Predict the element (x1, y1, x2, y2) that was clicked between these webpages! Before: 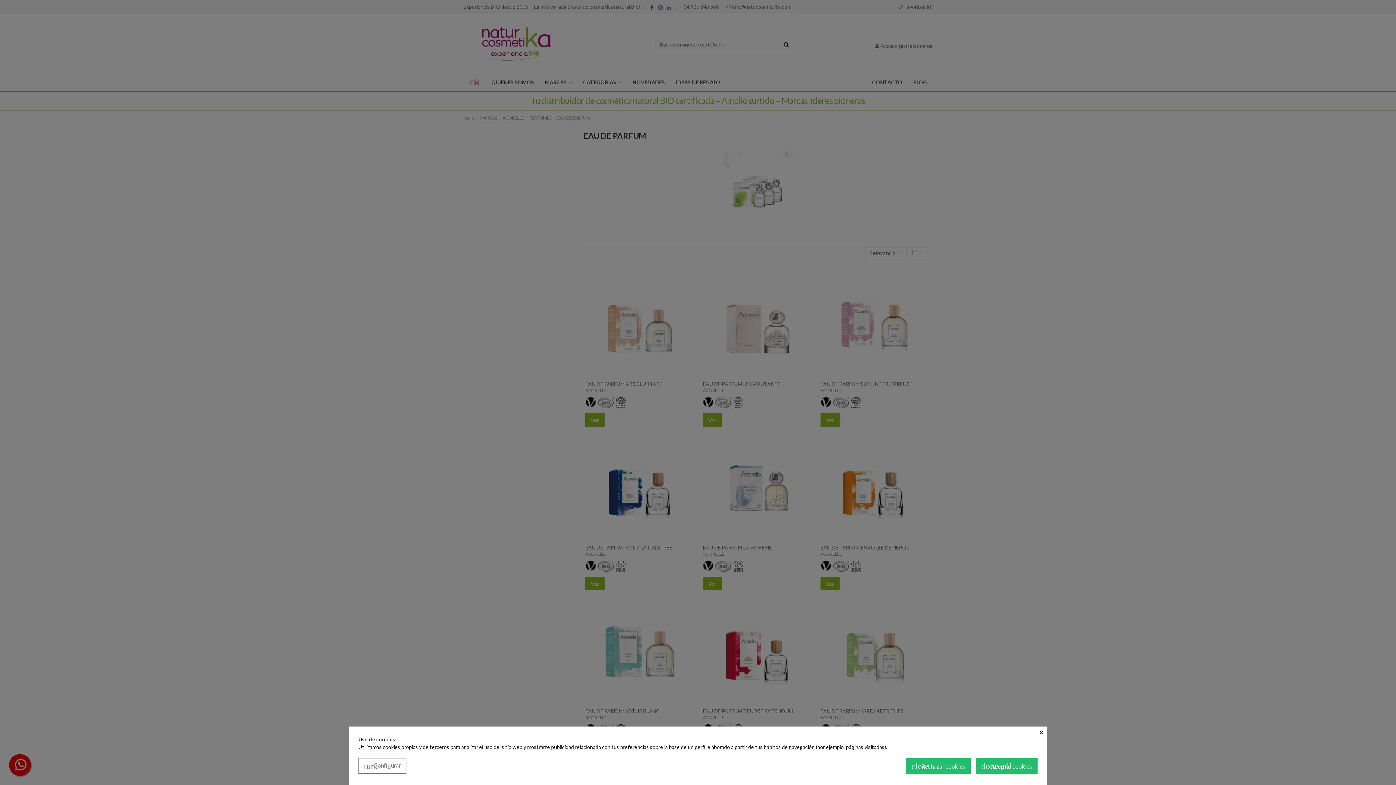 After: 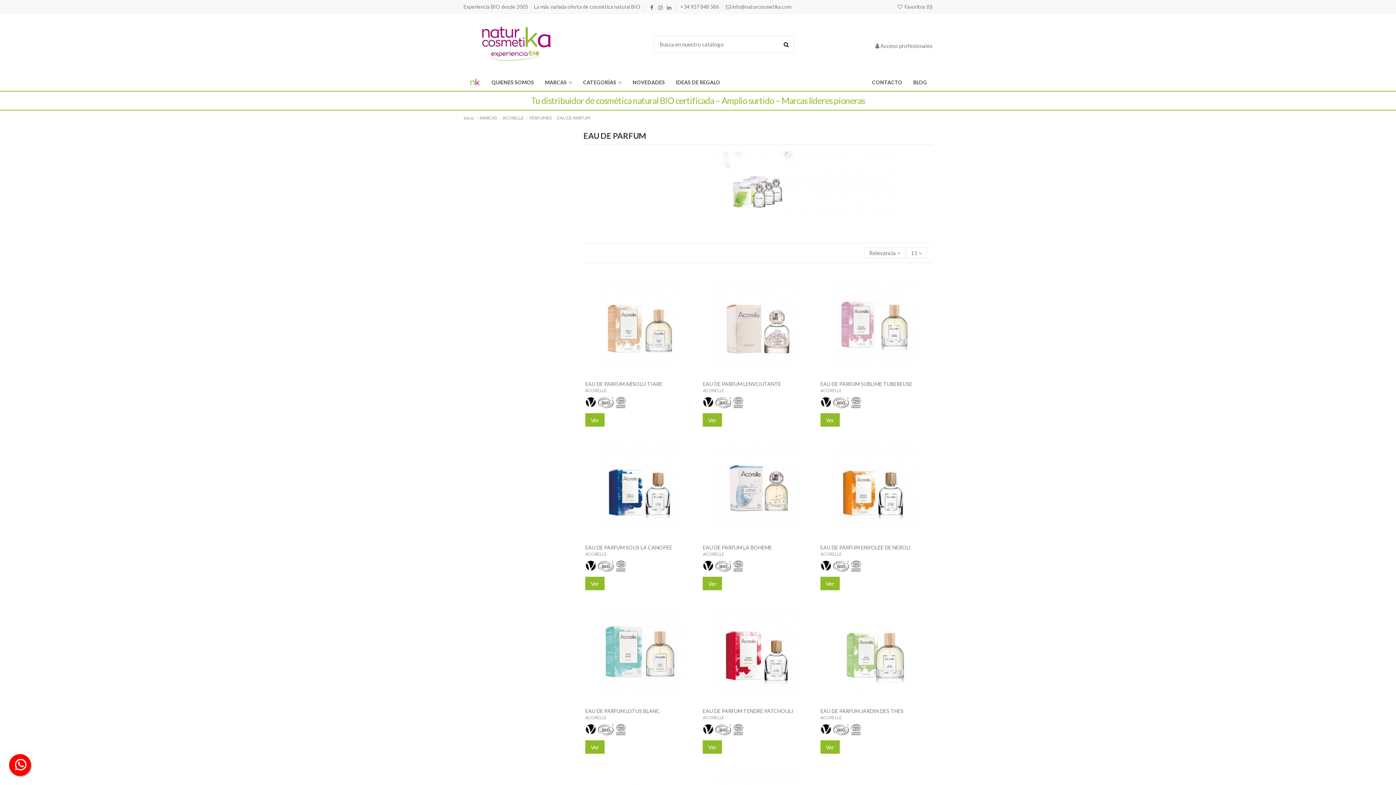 Action: bbox: (906, 758, 970, 774) label: clear Rechazar cookies